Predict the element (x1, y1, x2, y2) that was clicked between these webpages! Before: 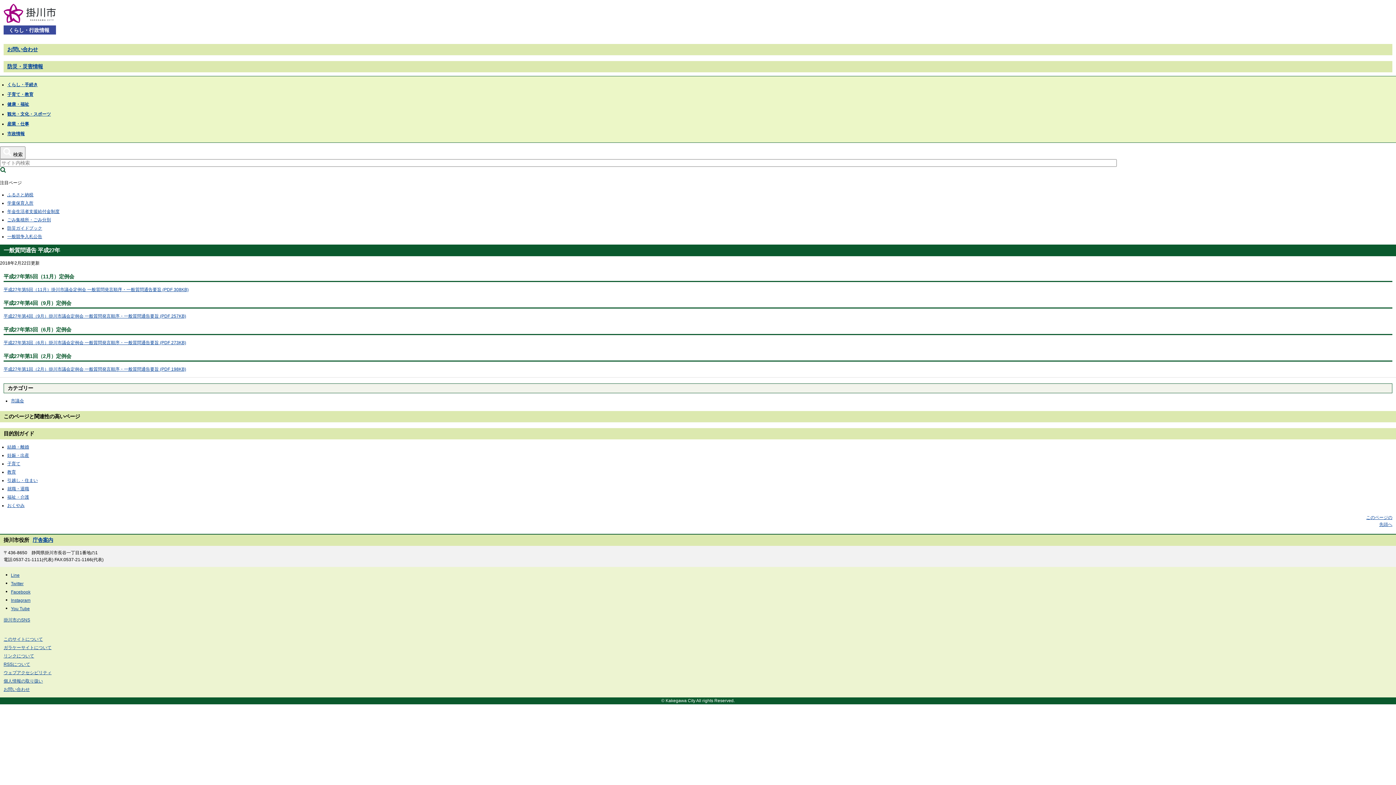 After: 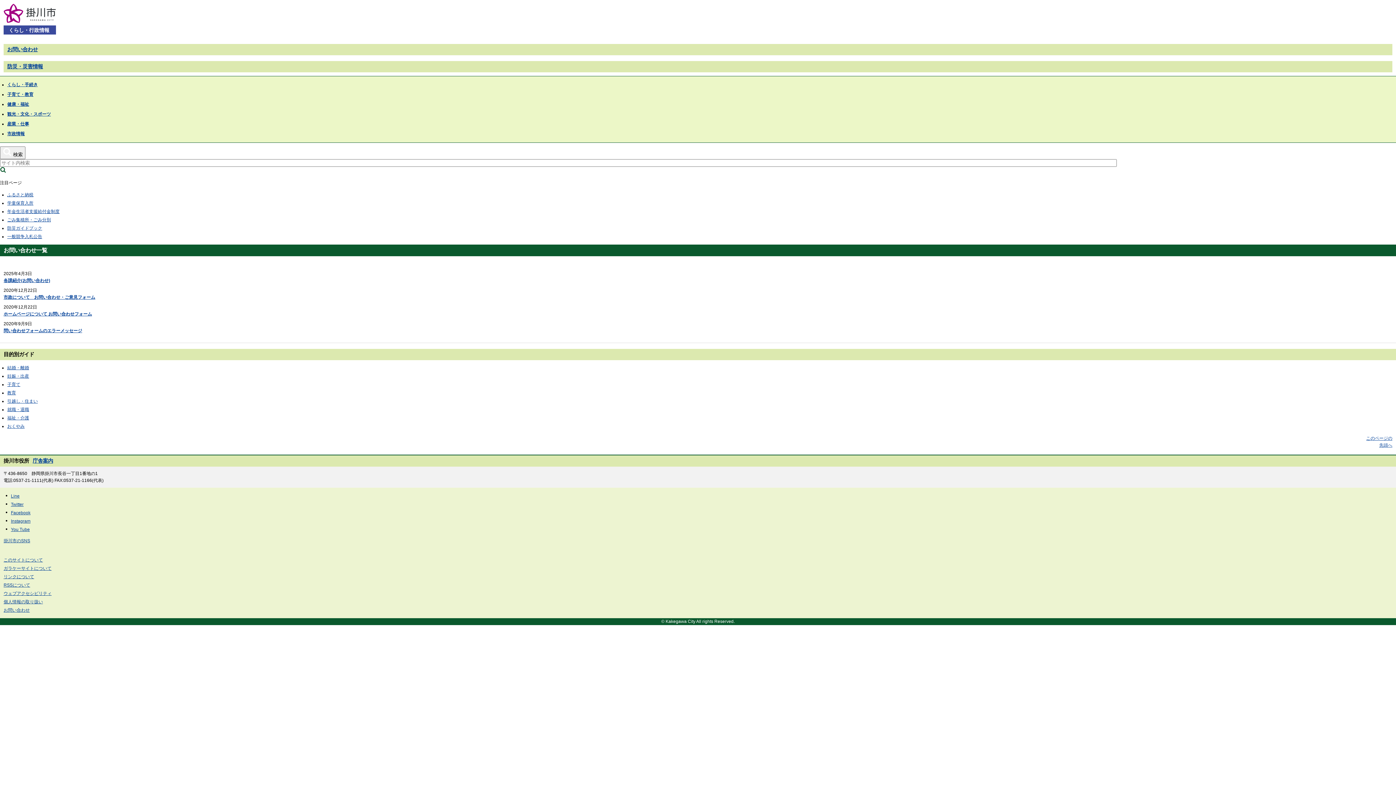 Action: bbox: (3, 685, 1392, 694) label: お問い合わせ